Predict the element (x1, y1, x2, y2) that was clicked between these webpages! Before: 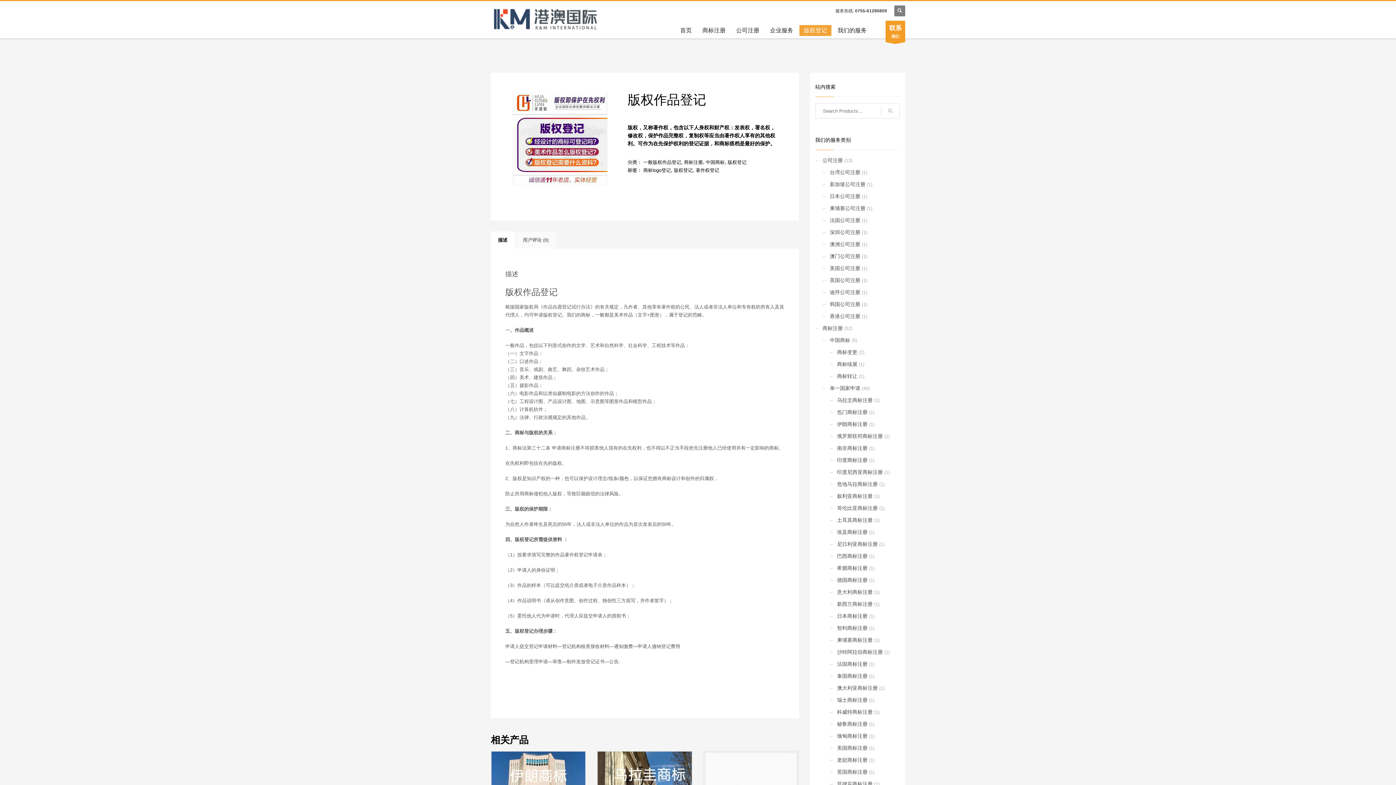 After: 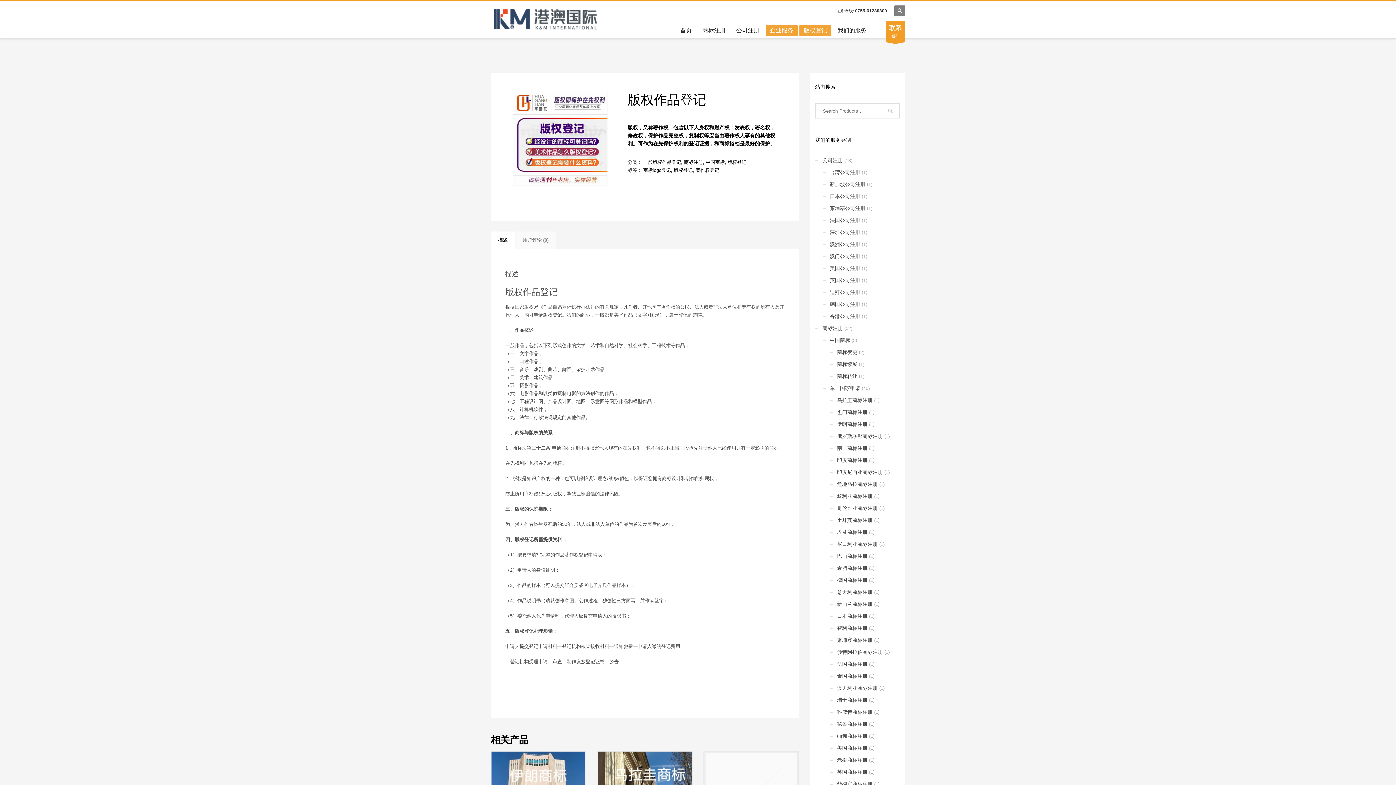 Action: bbox: (765, 25, 797, 35) label: 企业服务